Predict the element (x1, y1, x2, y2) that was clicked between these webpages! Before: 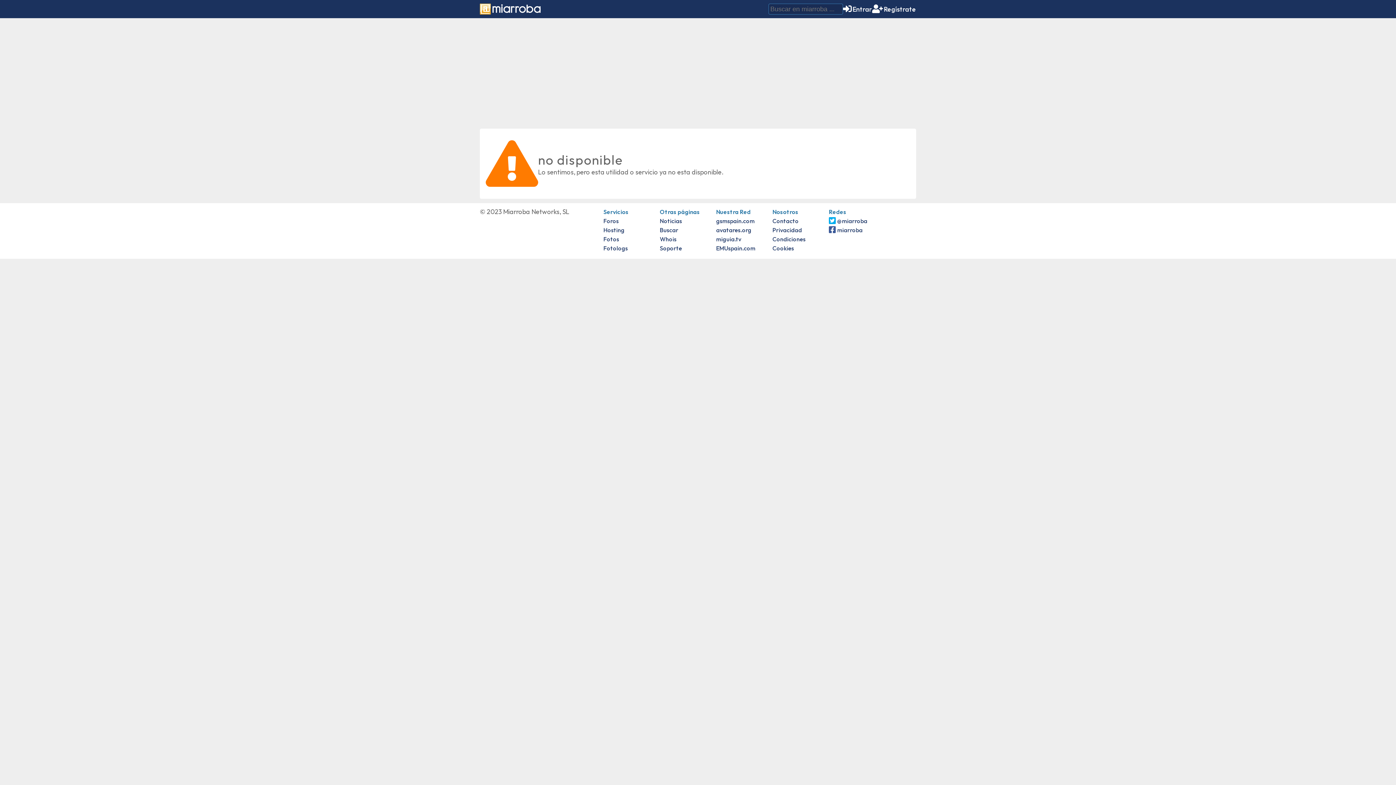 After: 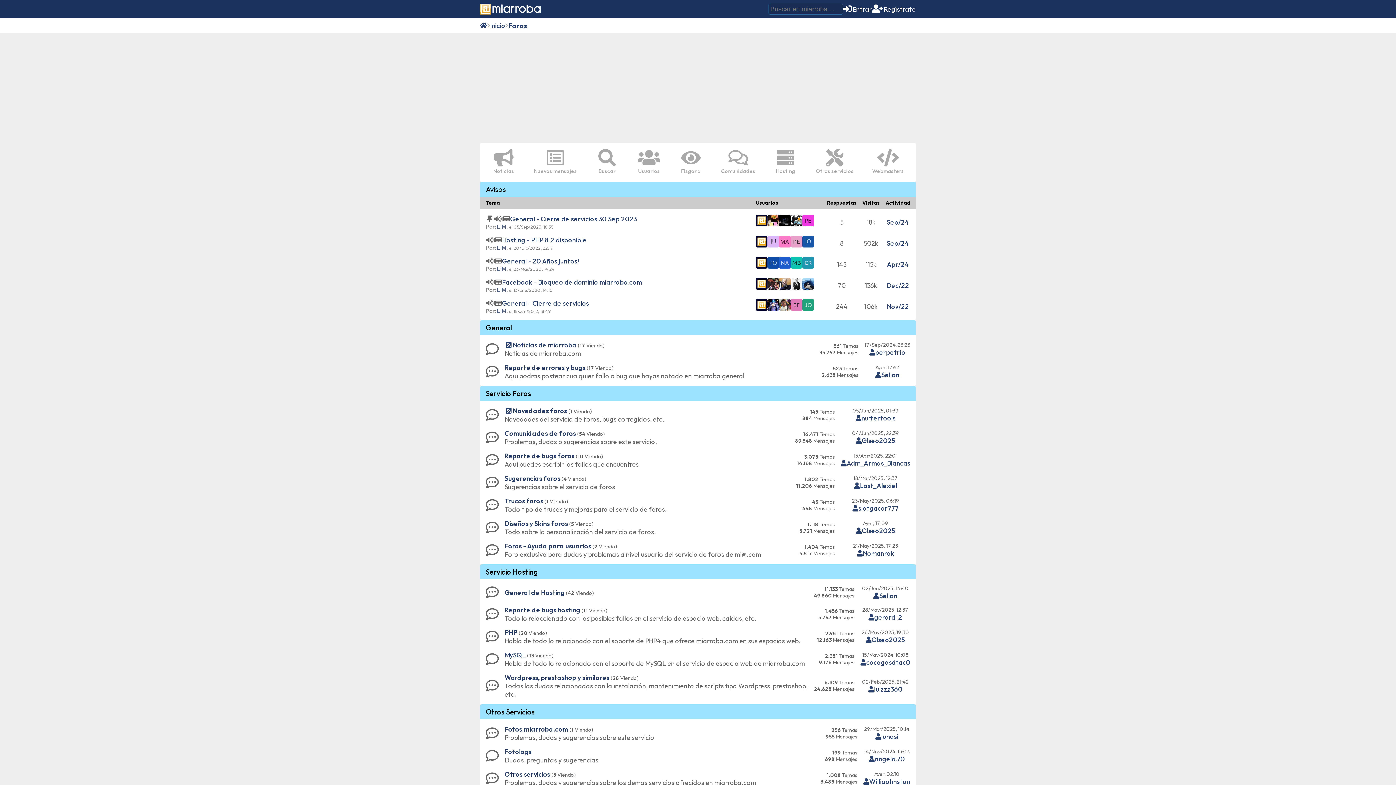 Action: bbox: (660, 244, 682, 252) label: Soporte